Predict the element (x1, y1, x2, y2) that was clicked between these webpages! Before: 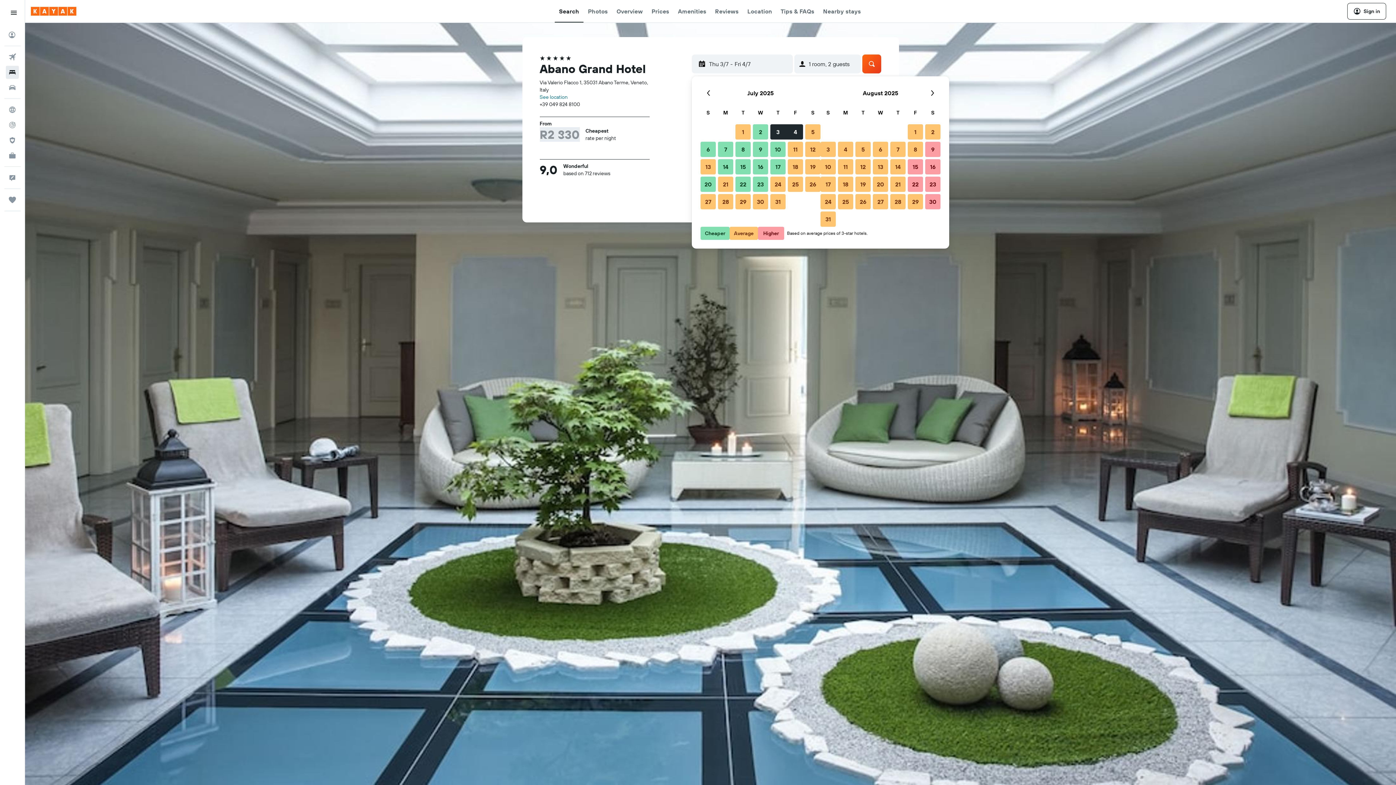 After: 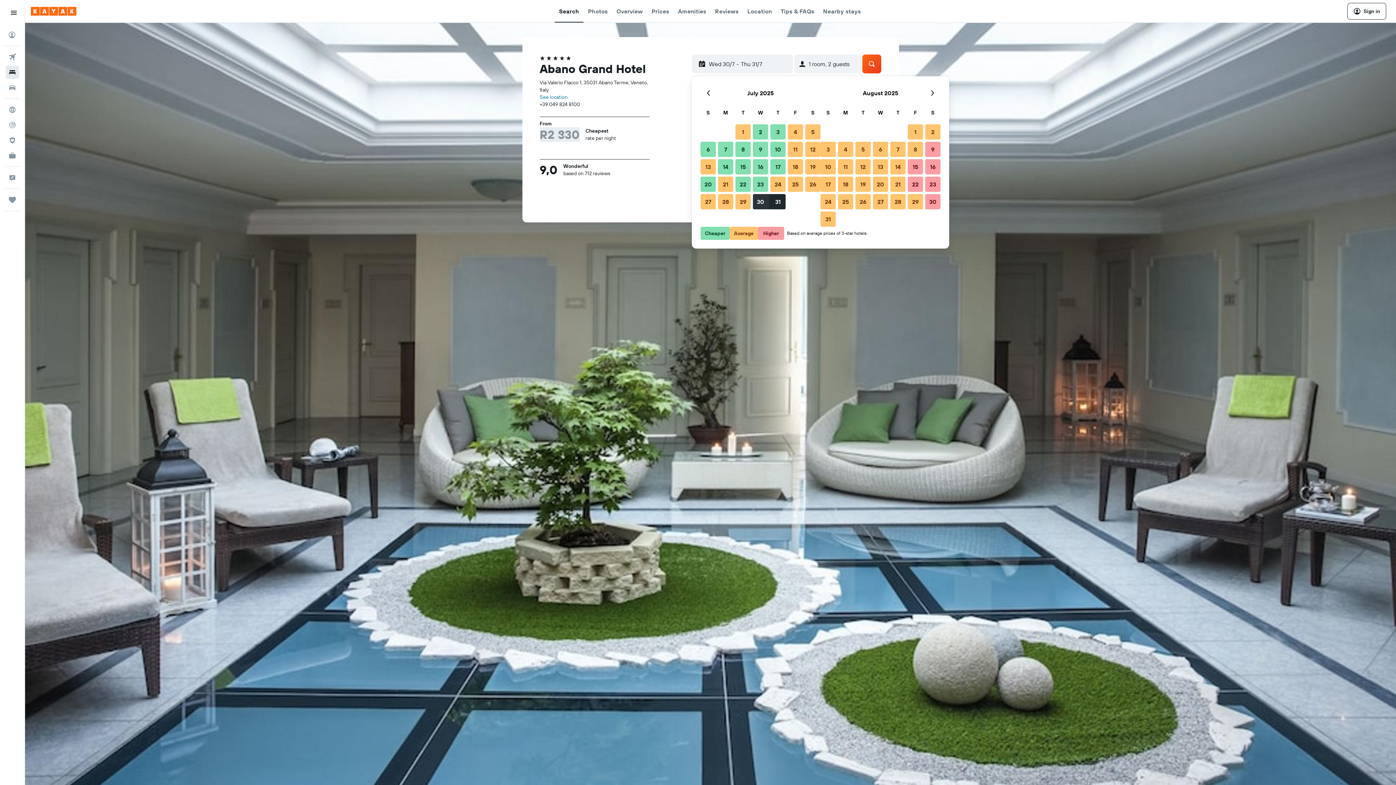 Action: bbox: (752, 193, 769, 210) label: July 30, 2025